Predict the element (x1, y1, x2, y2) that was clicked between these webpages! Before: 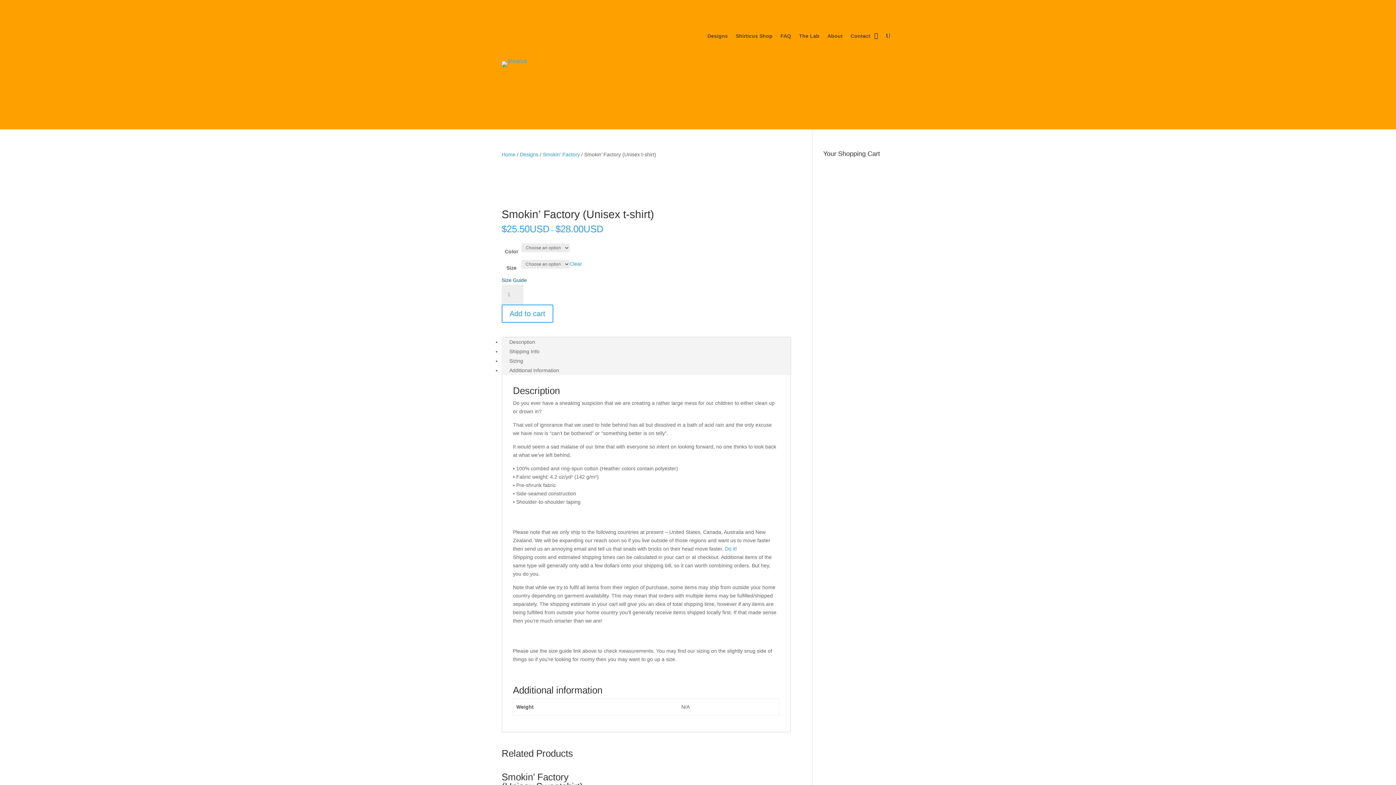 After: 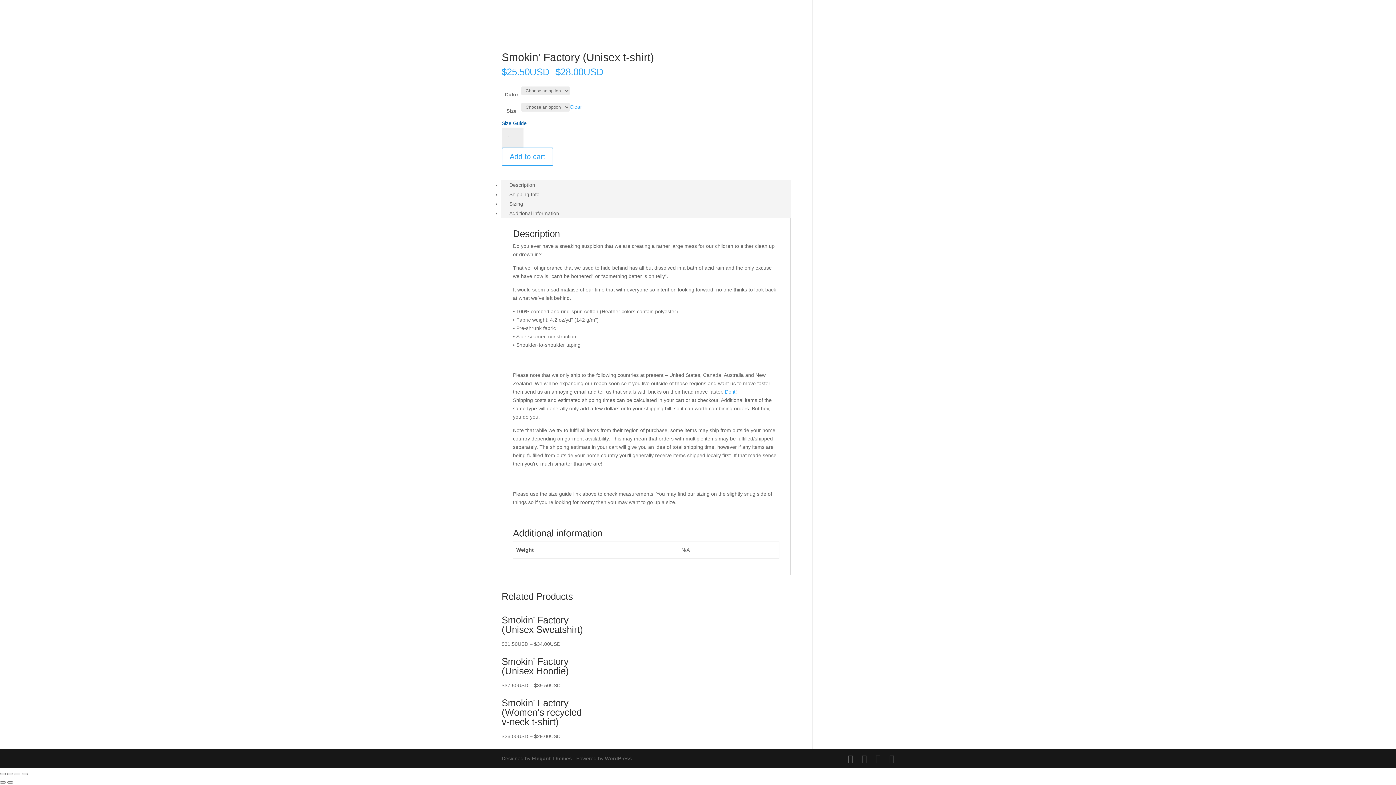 Action: label: Additional information bbox: (501, 366, 567, 374)